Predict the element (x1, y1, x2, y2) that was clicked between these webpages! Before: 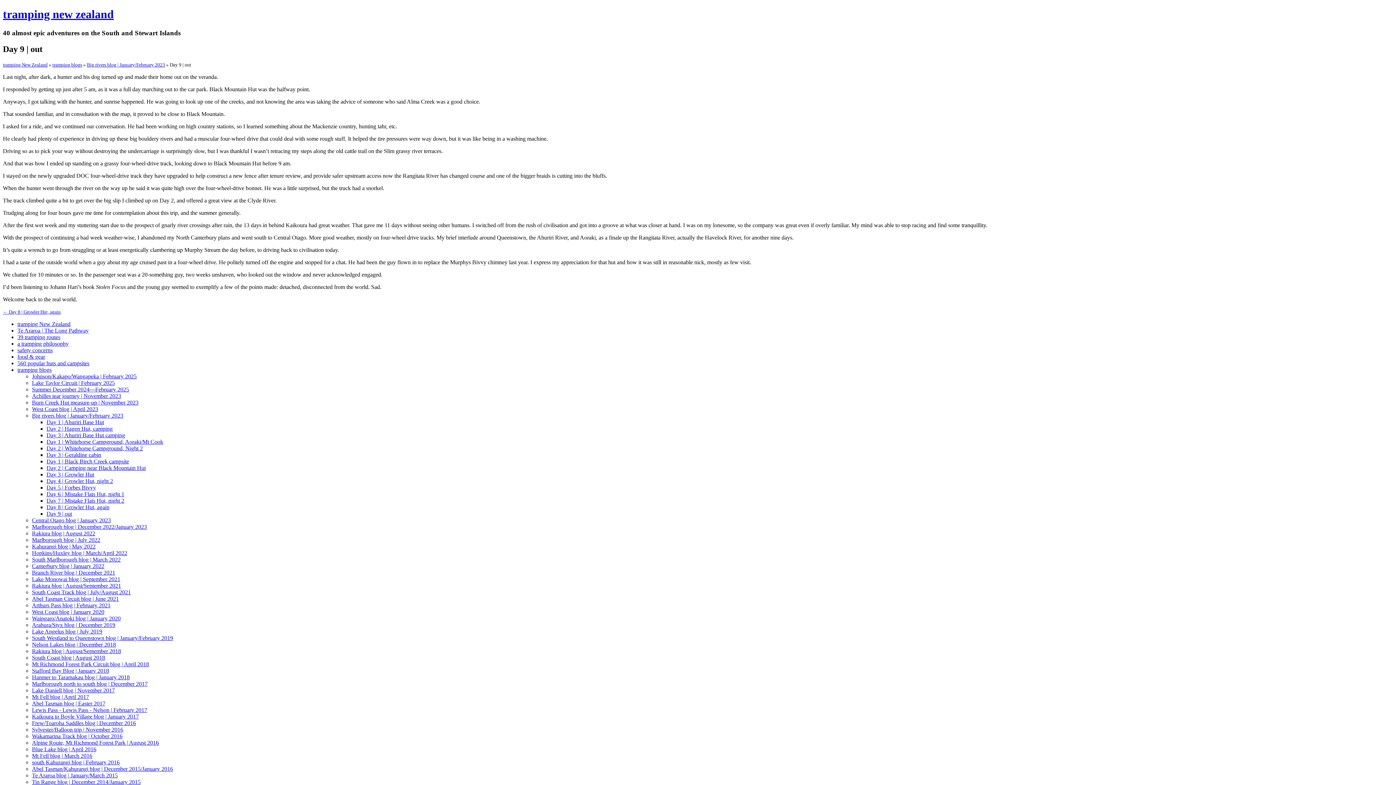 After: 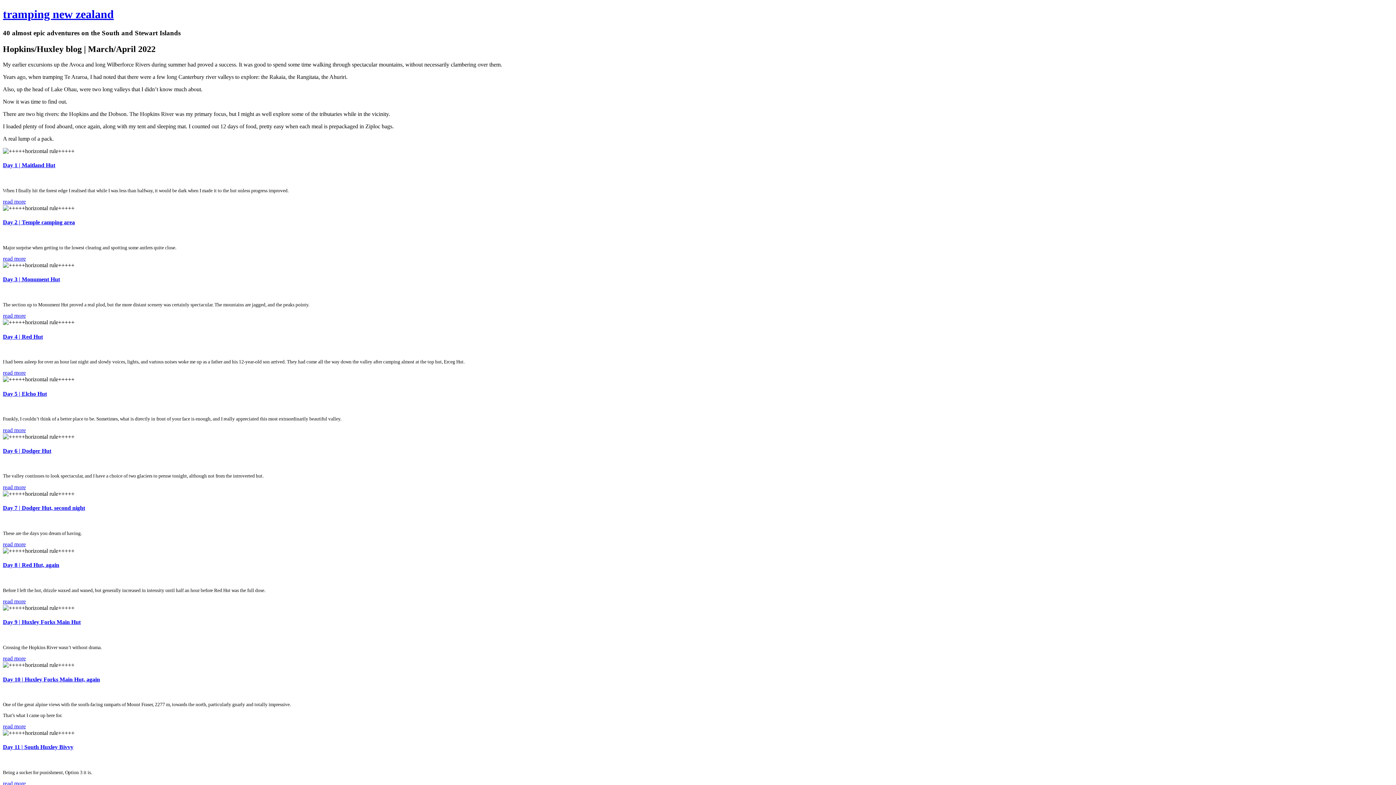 Action: bbox: (32, 550, 127, 556) label: Hopkins/Huxley blog | March/April 2022